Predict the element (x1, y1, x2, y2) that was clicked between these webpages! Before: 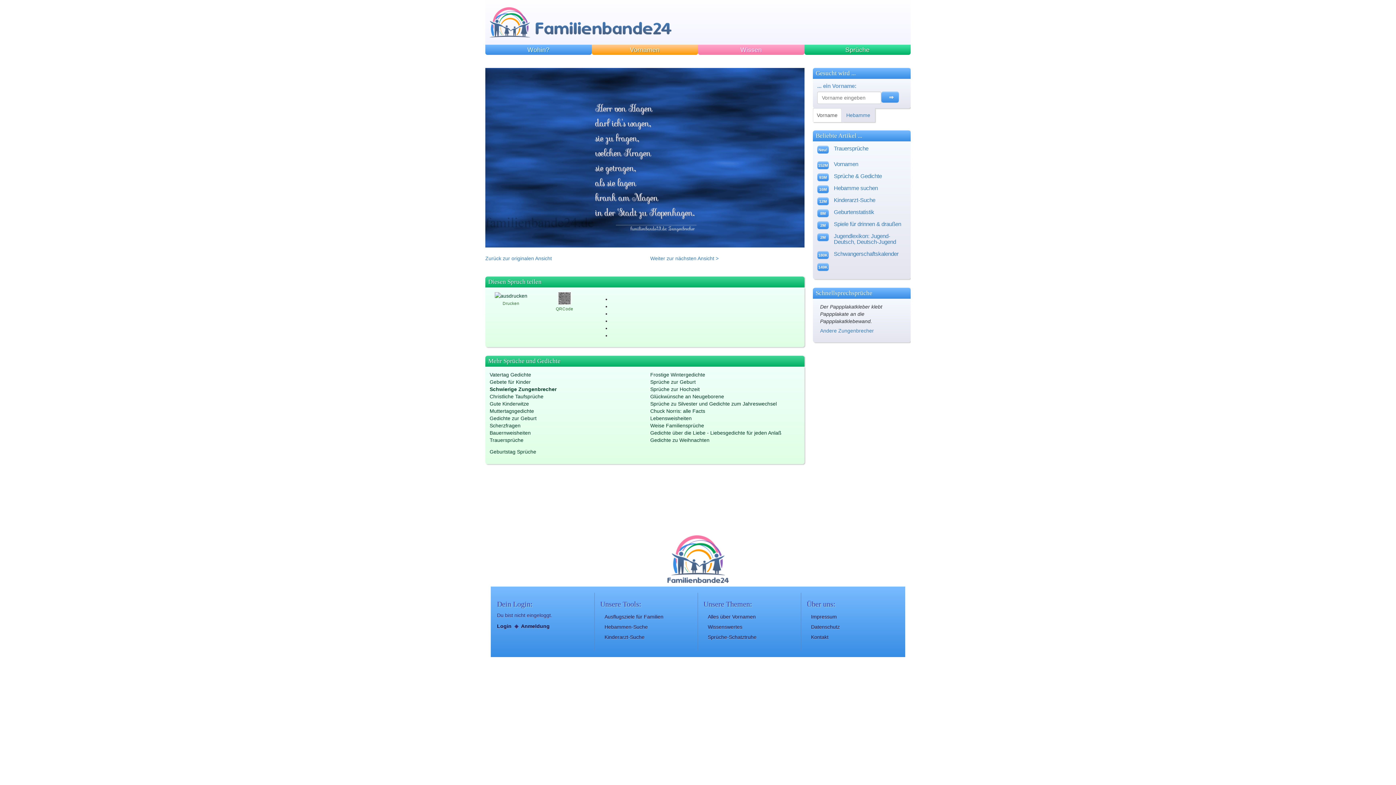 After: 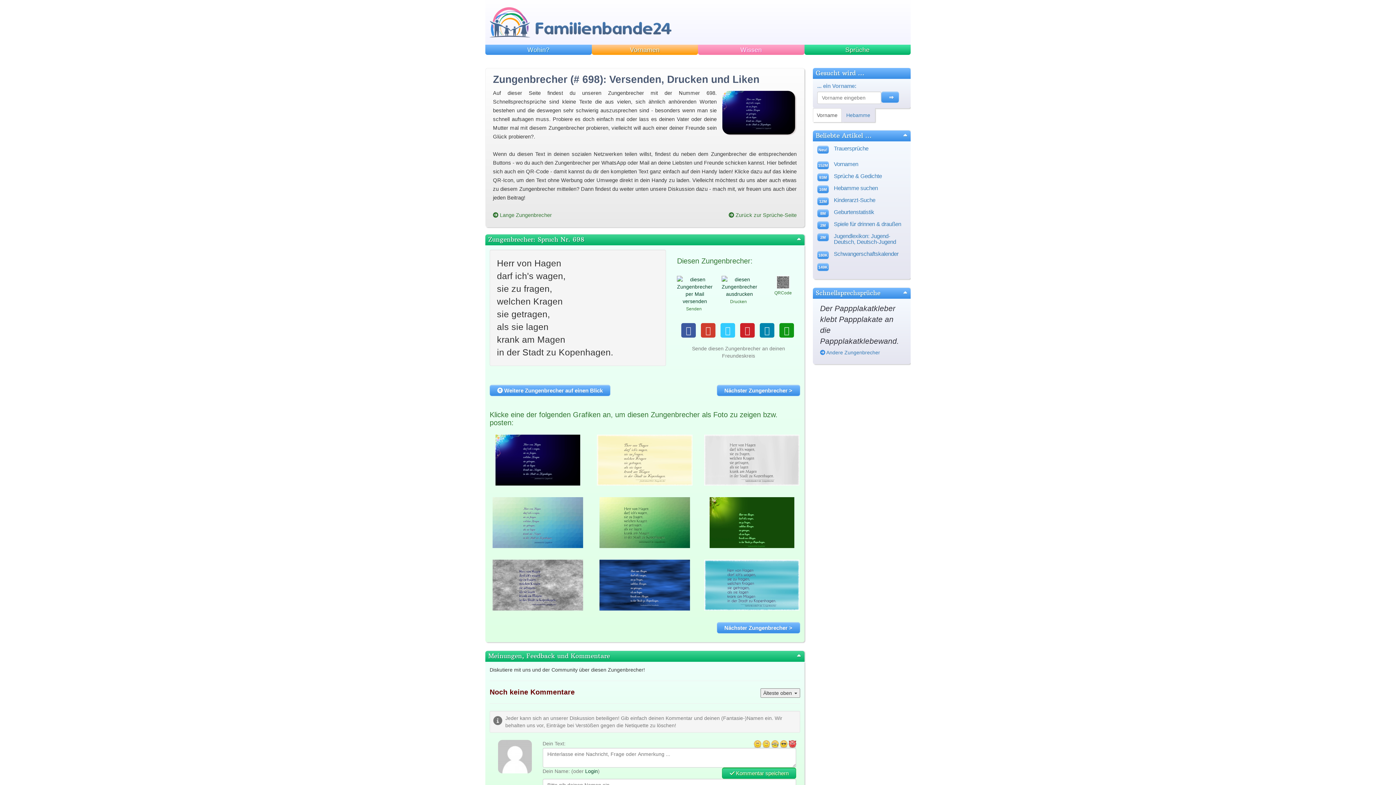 Action: bbox: (485, 255, 552, 261) label: Zurück zur originalen Ansicht